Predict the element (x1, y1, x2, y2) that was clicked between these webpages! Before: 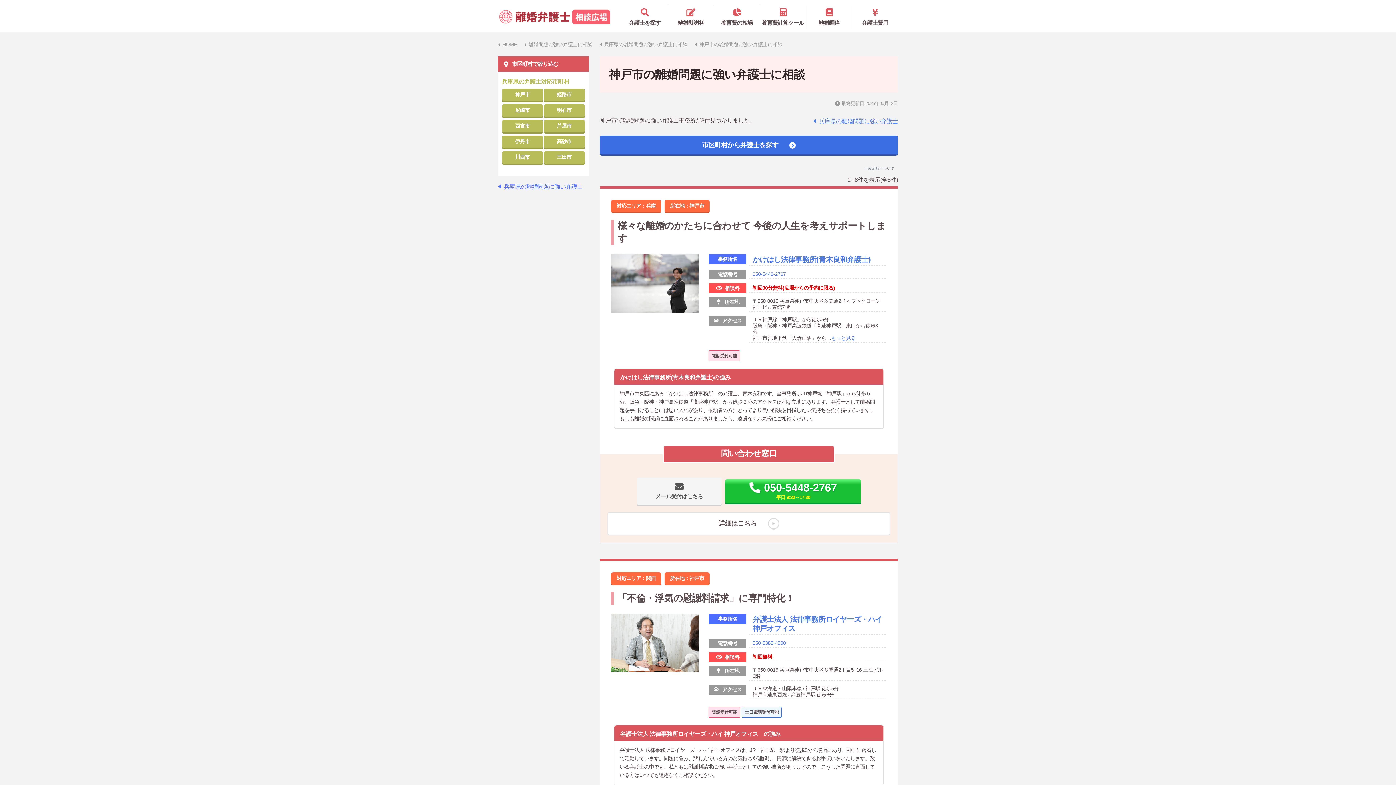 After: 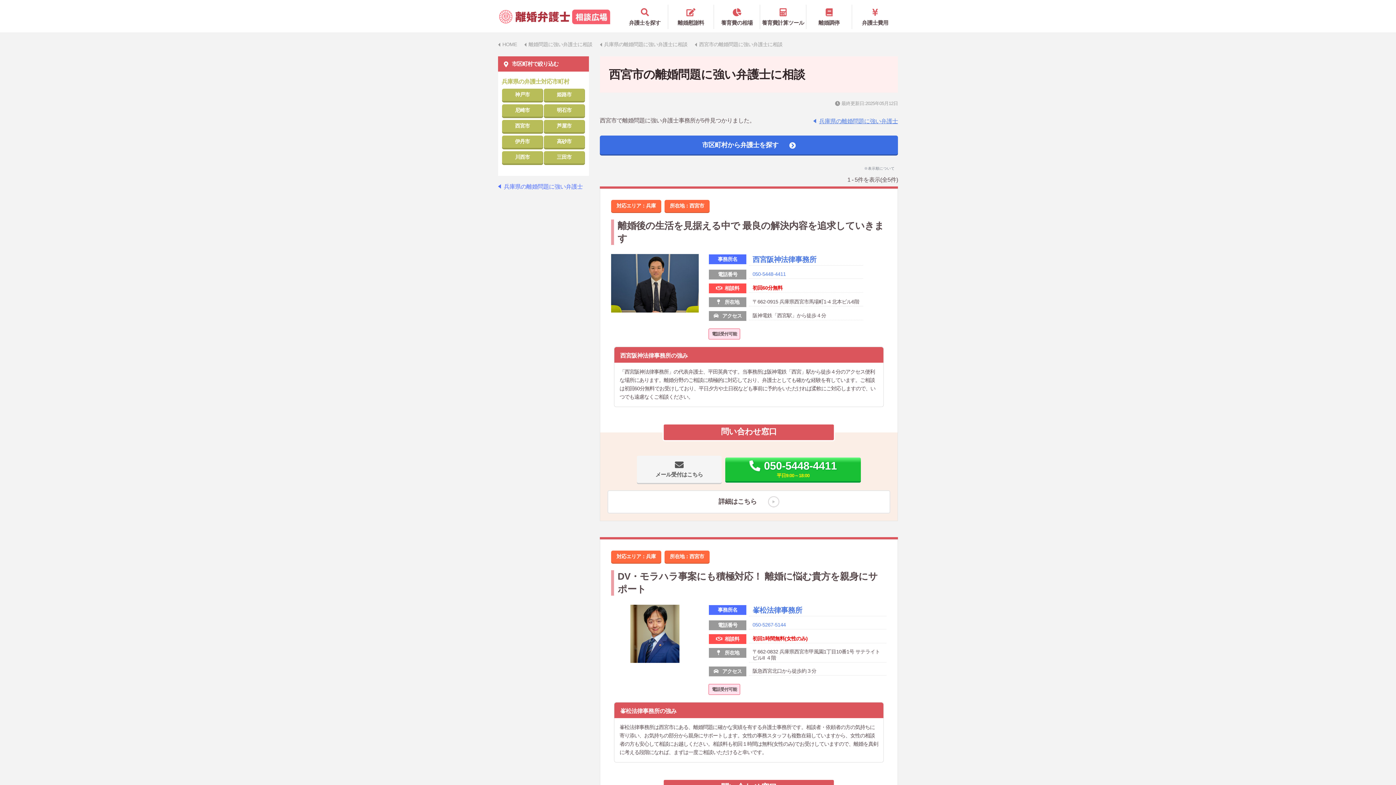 Action: bbox: (502, 120, 542, 132) label: 西宮市